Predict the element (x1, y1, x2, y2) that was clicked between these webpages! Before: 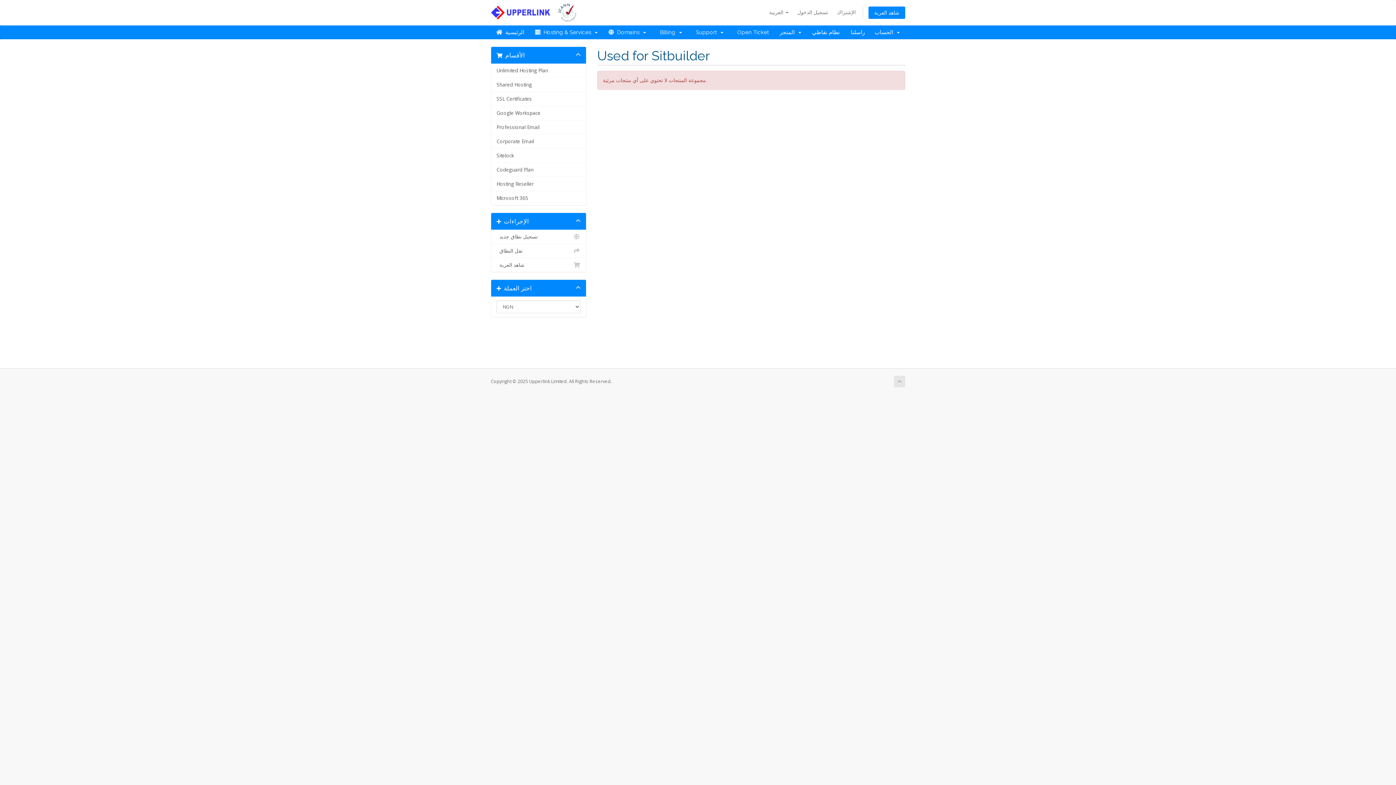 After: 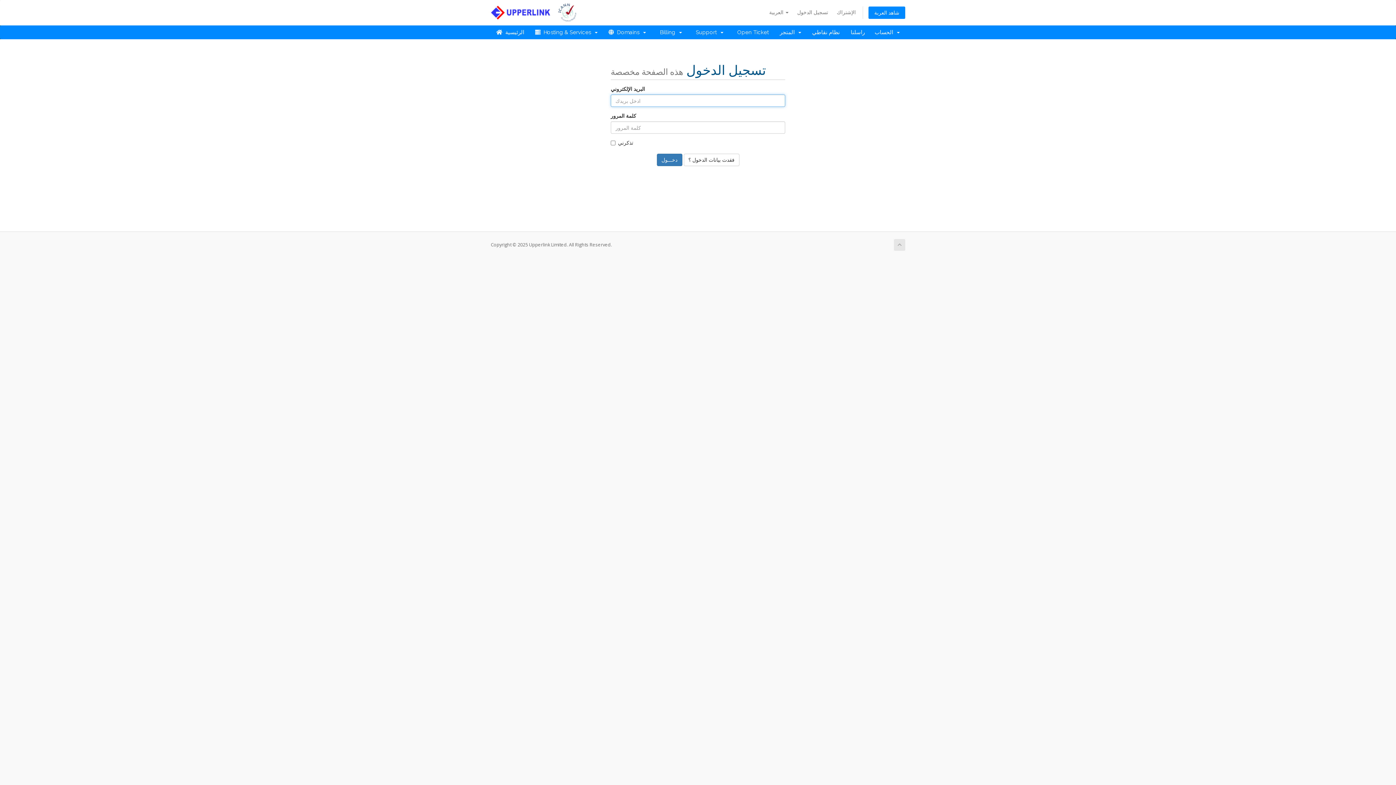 Action: bbox: (806, 25, 845, 39) label: نظام نقاطي